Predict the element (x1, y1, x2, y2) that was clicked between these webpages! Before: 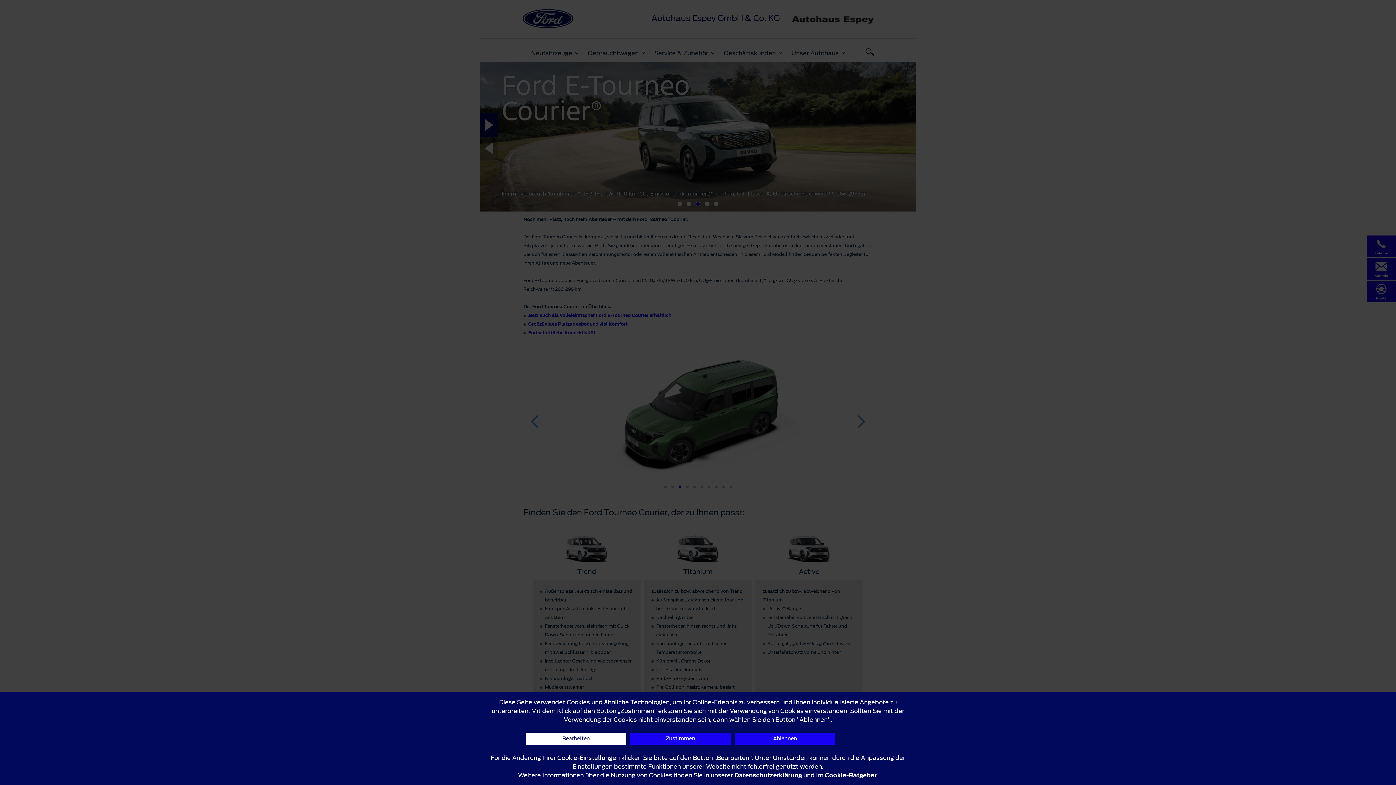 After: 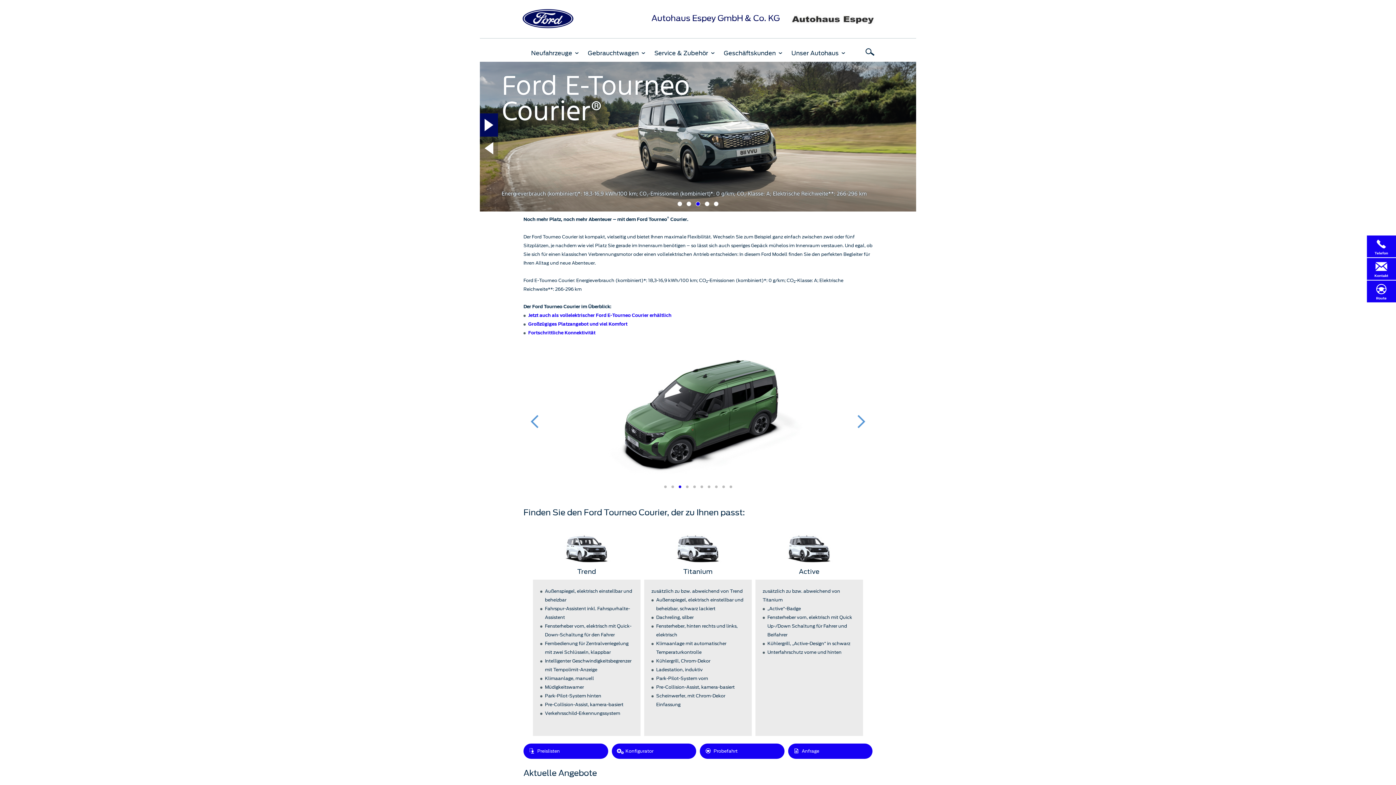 Action: label: Zustimmen bbox: (630, 733, 731, 745)